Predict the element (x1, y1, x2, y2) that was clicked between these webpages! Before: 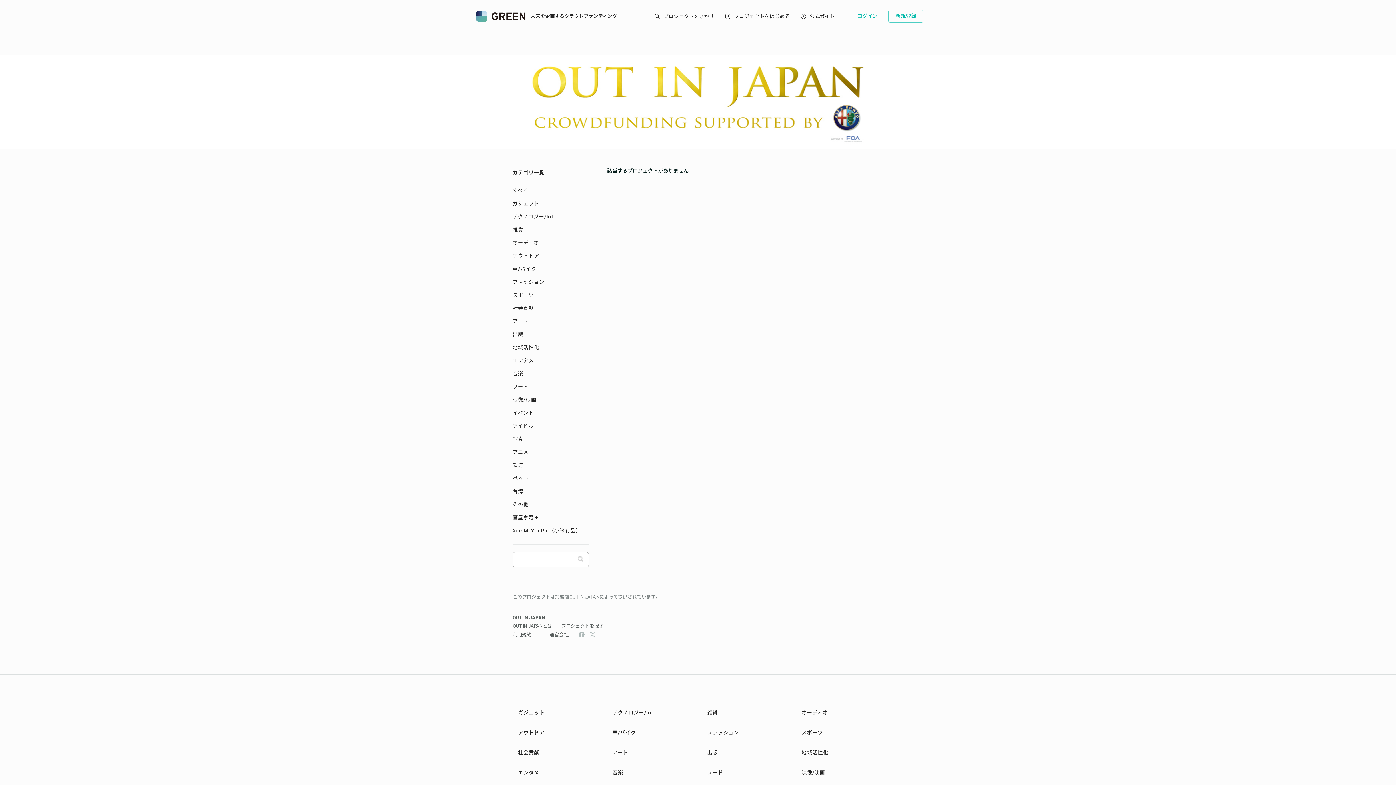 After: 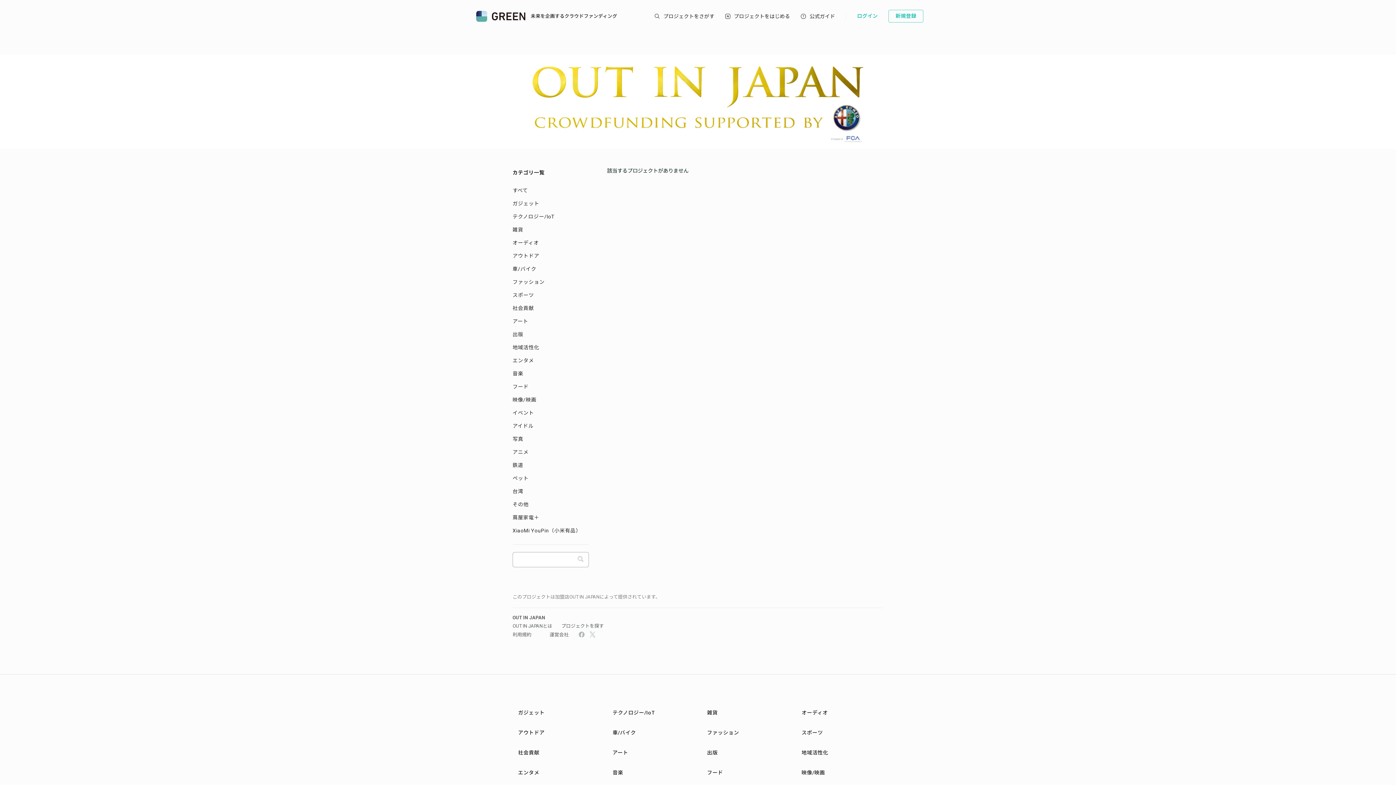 Action: label: プロジェクトを探す bbox: (561, 621, 604, 631)